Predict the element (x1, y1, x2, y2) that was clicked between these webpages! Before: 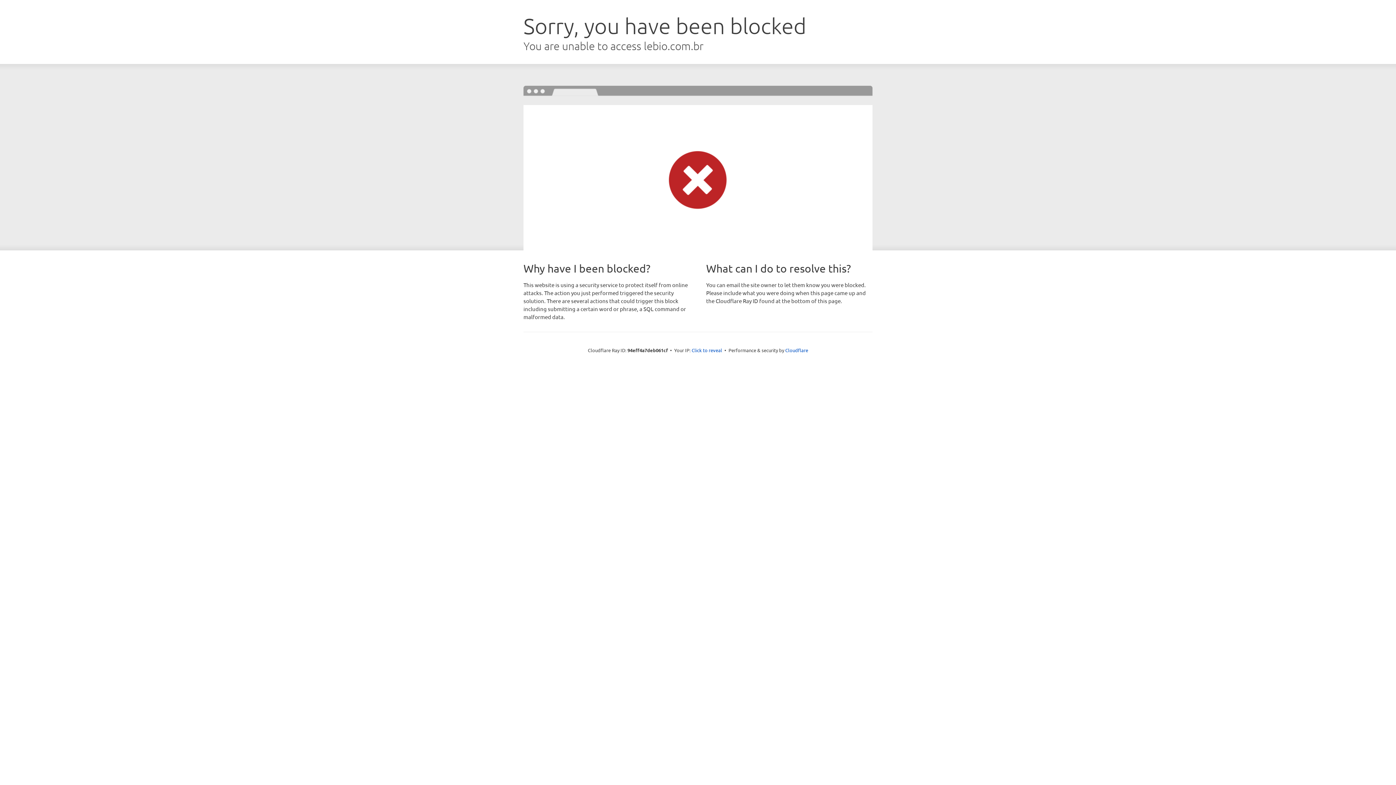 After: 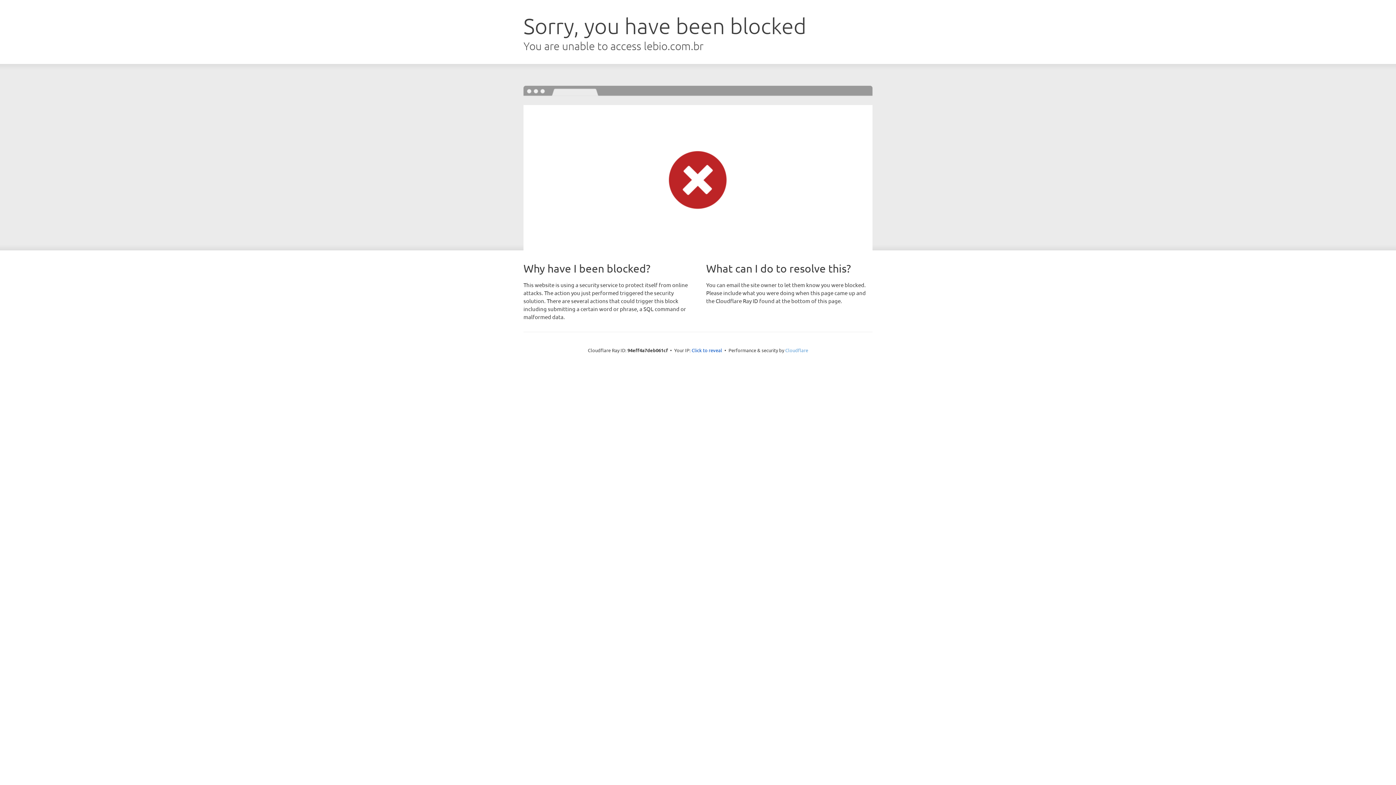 Action: label: Cloudflare bbox: (785, 347, 808, 353)